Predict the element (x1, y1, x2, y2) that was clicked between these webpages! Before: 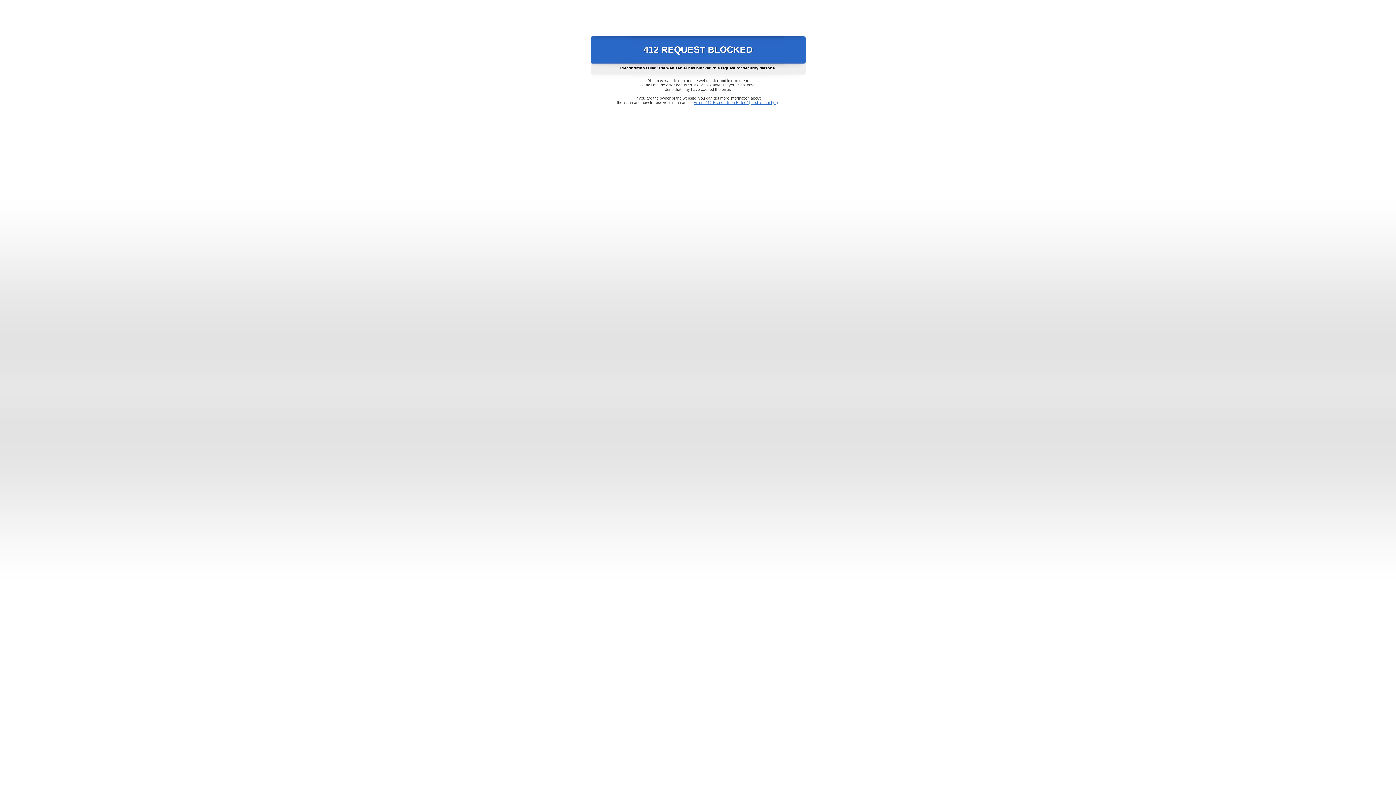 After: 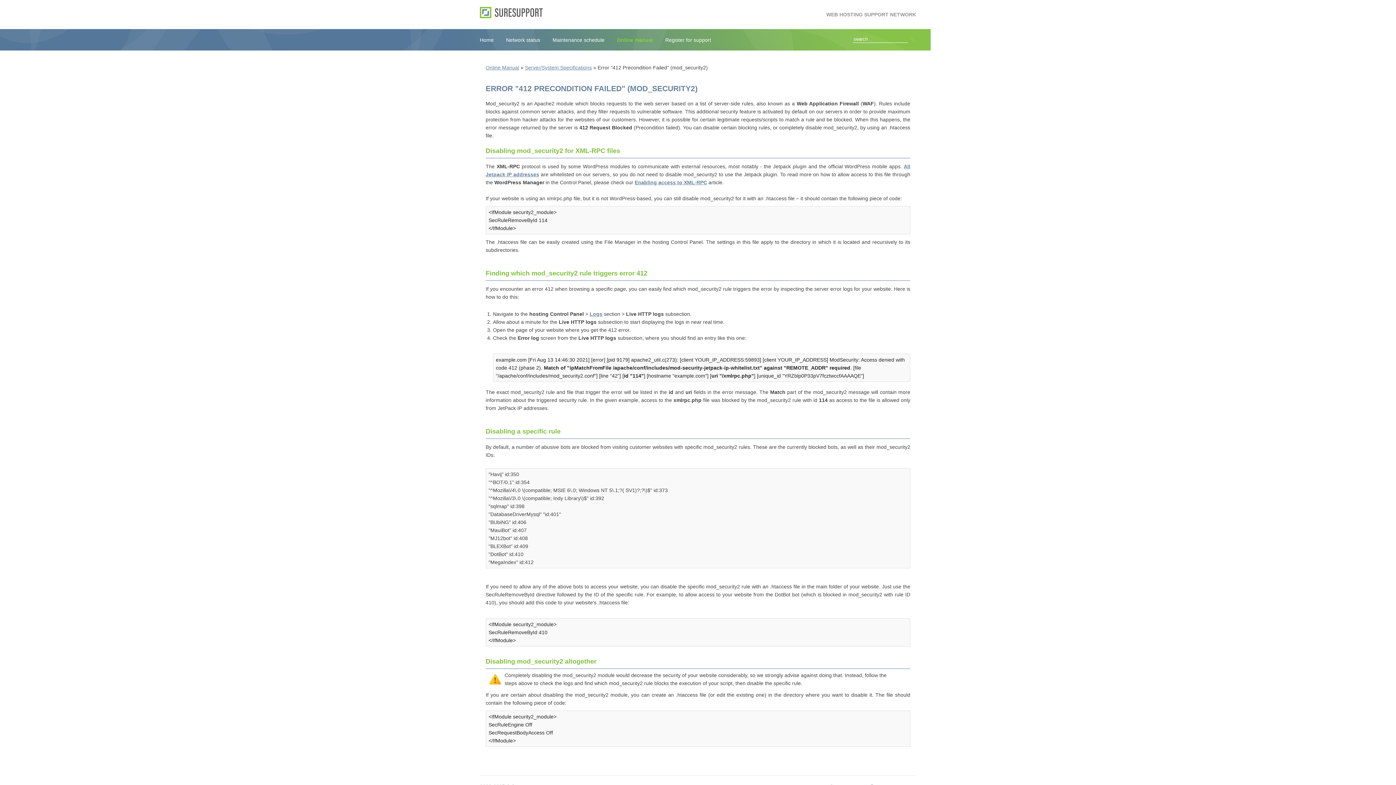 Action: bbox: (693, 100, 778, 104) label: Error "412 Precondition Failed" (mod_security2)